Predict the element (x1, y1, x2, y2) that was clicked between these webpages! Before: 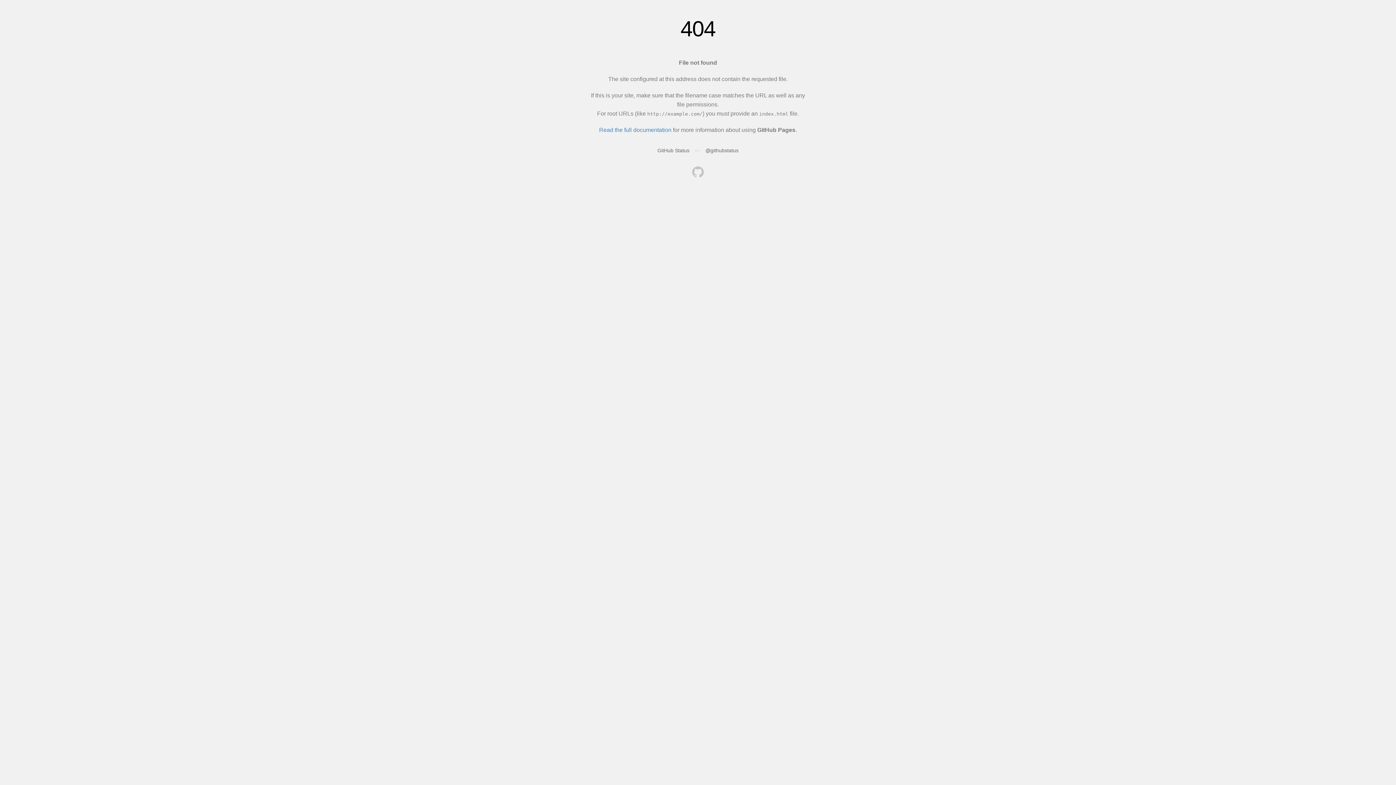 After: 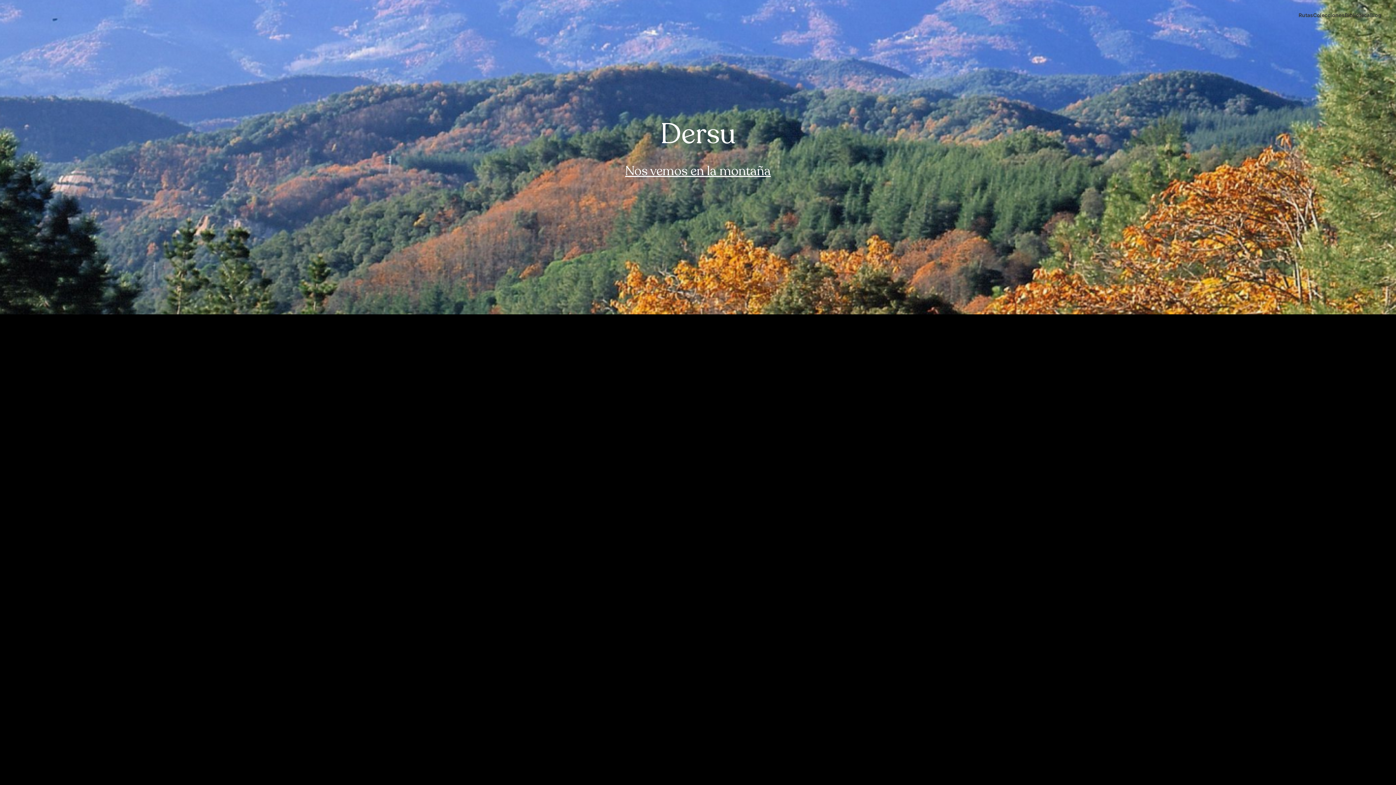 Action: bbox: (692, 166, 704, 179)